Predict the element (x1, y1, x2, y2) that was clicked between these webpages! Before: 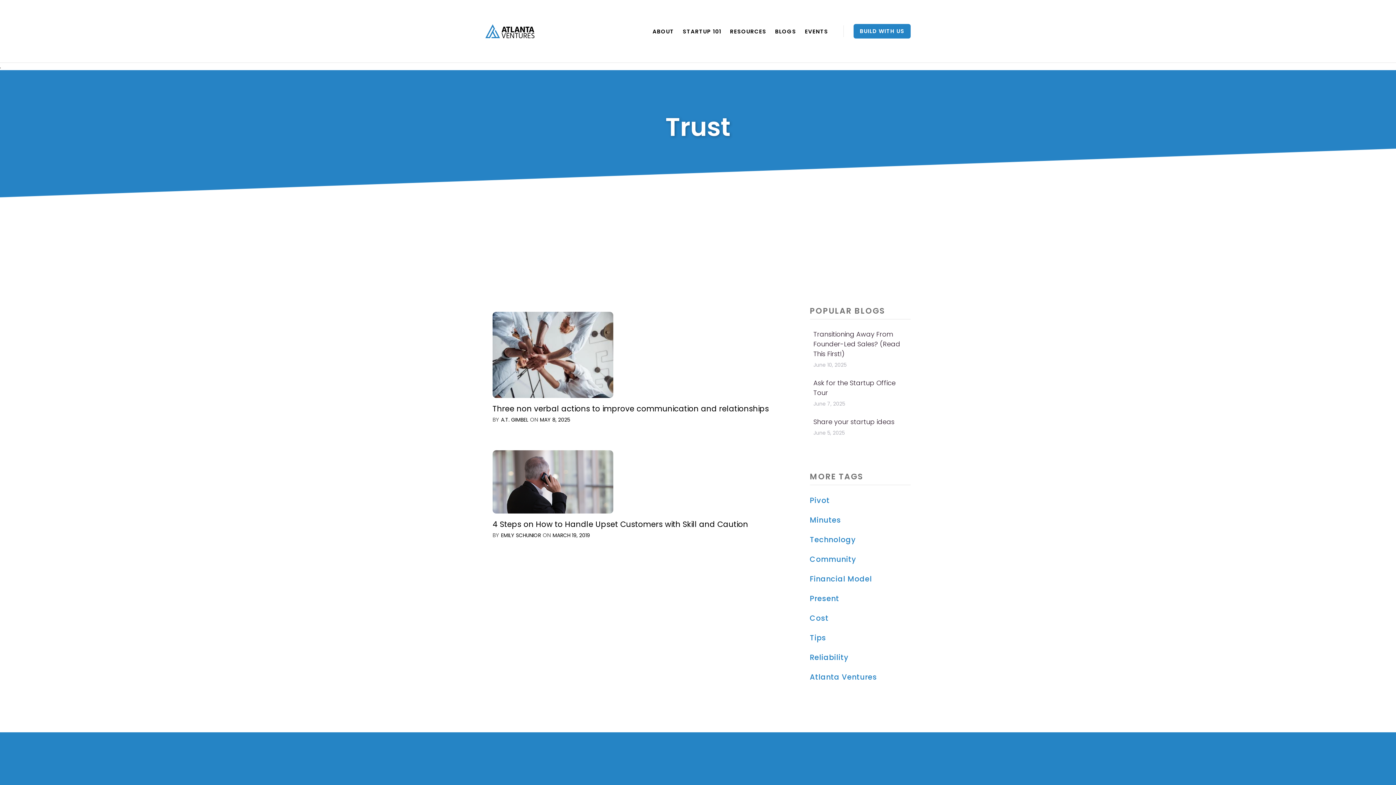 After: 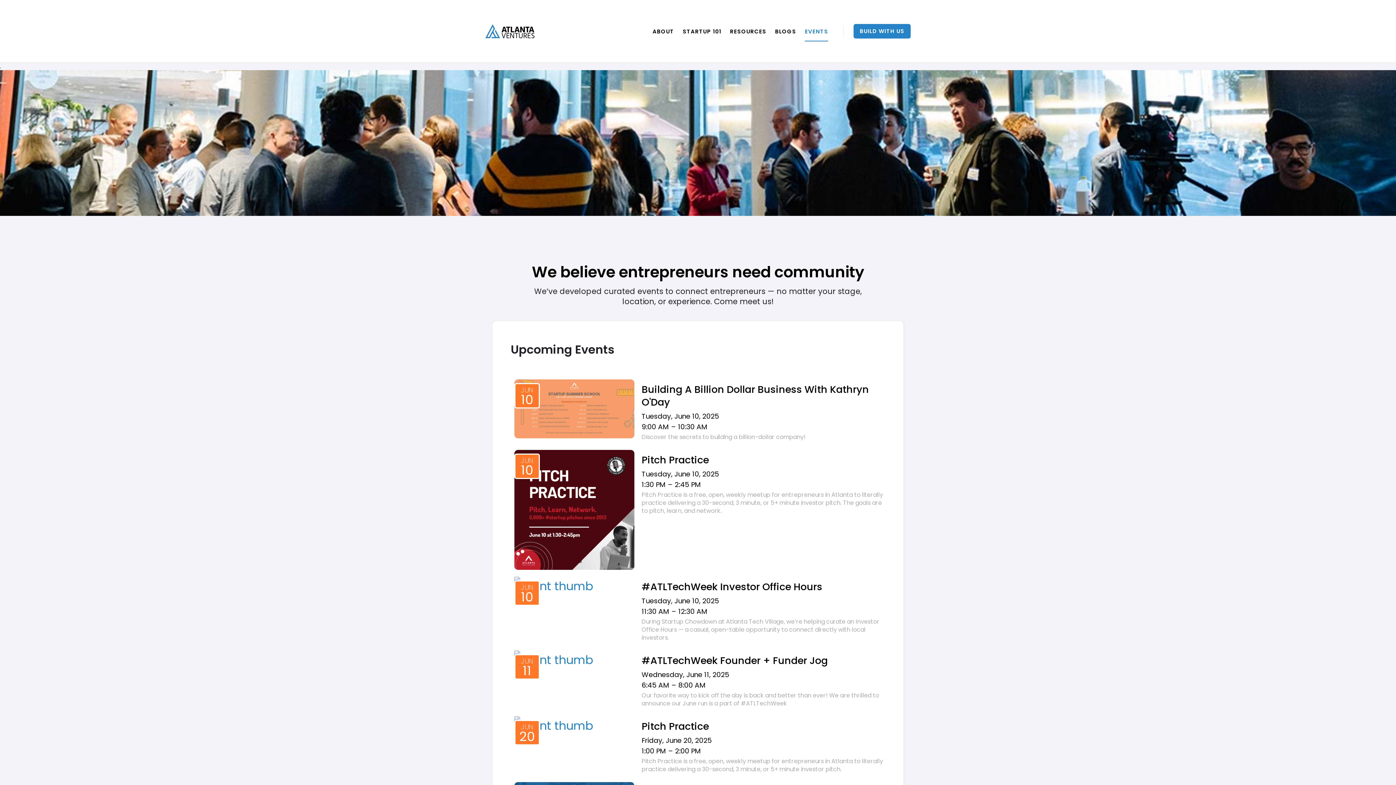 Action: bbox: (805, 21, 828, 41) label: EVENTS